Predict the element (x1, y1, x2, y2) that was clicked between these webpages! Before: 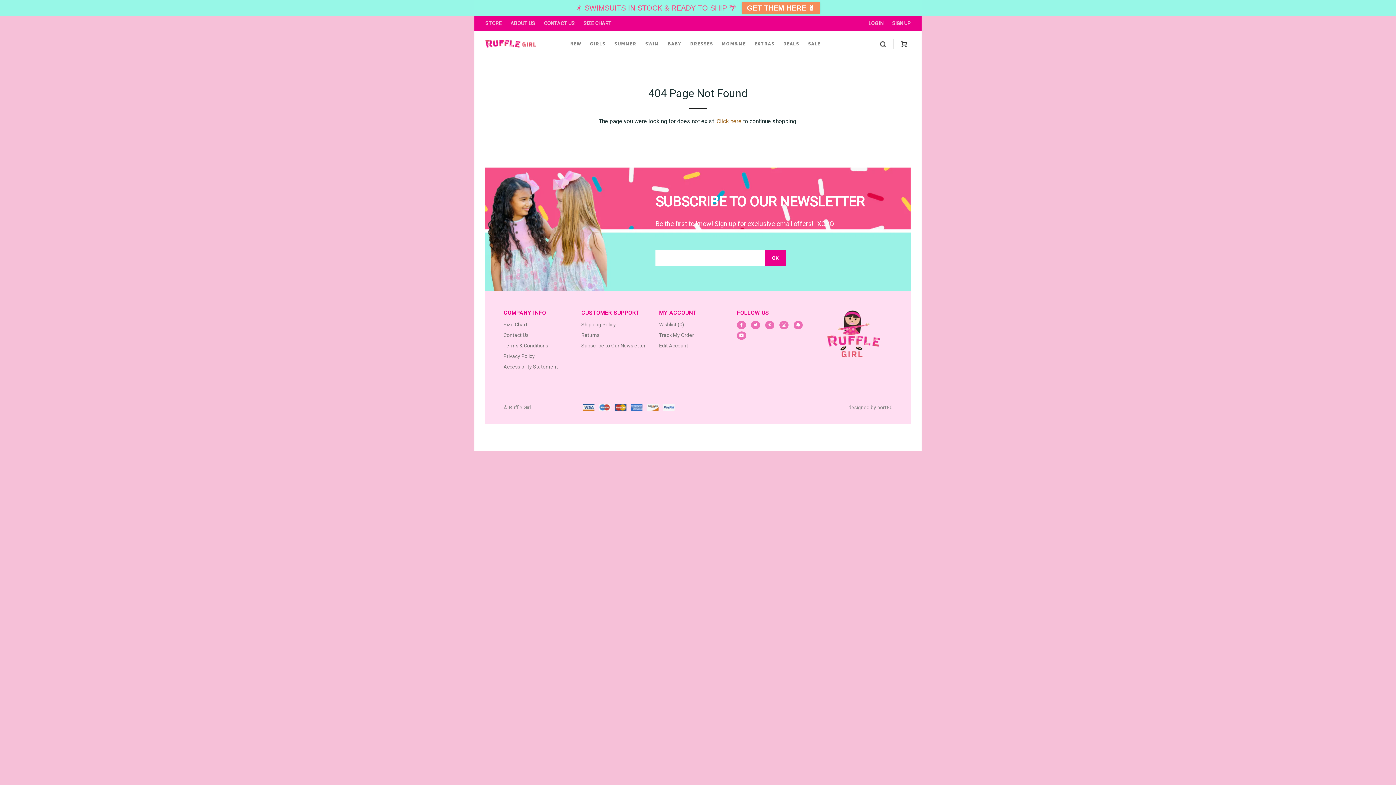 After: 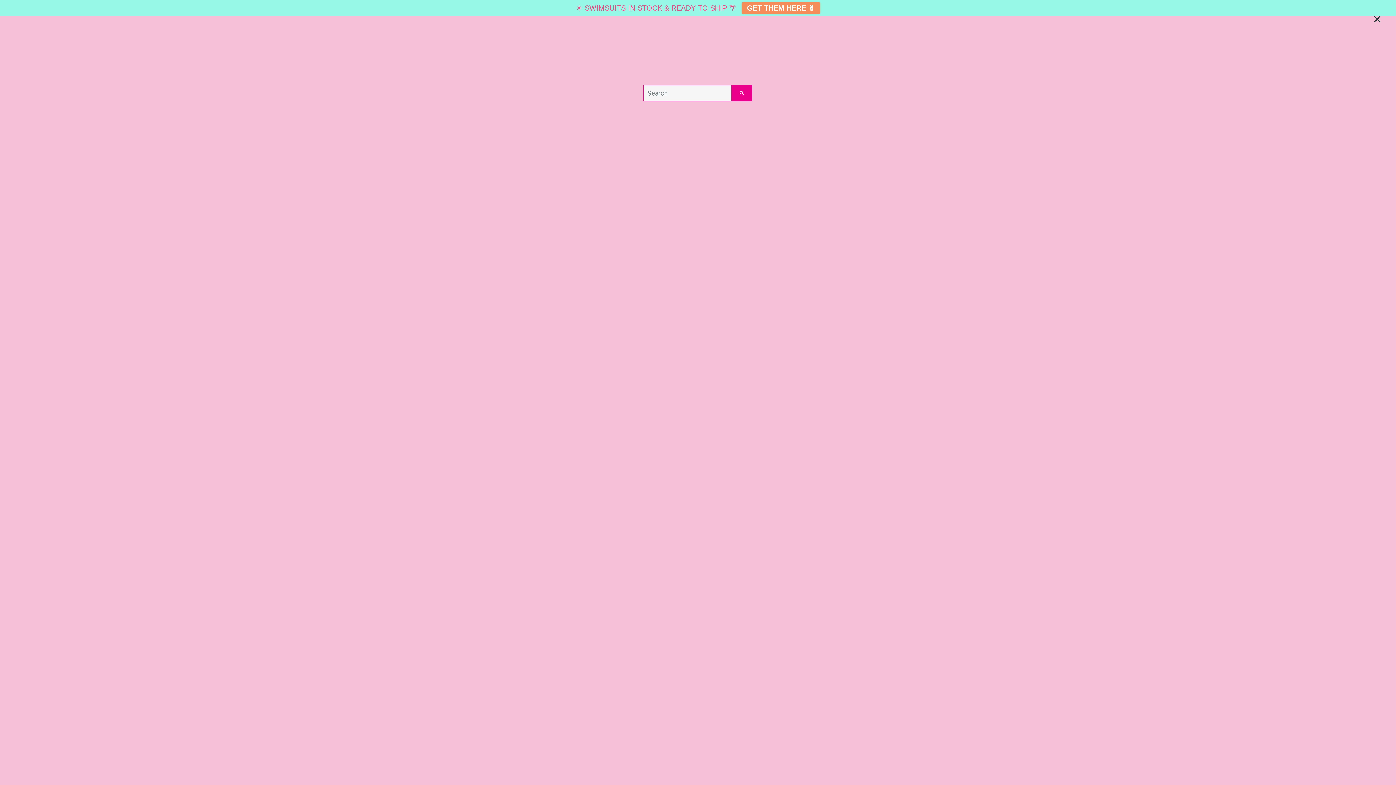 Action: label: SEARCH bbox: (876, 36, 893, 51)